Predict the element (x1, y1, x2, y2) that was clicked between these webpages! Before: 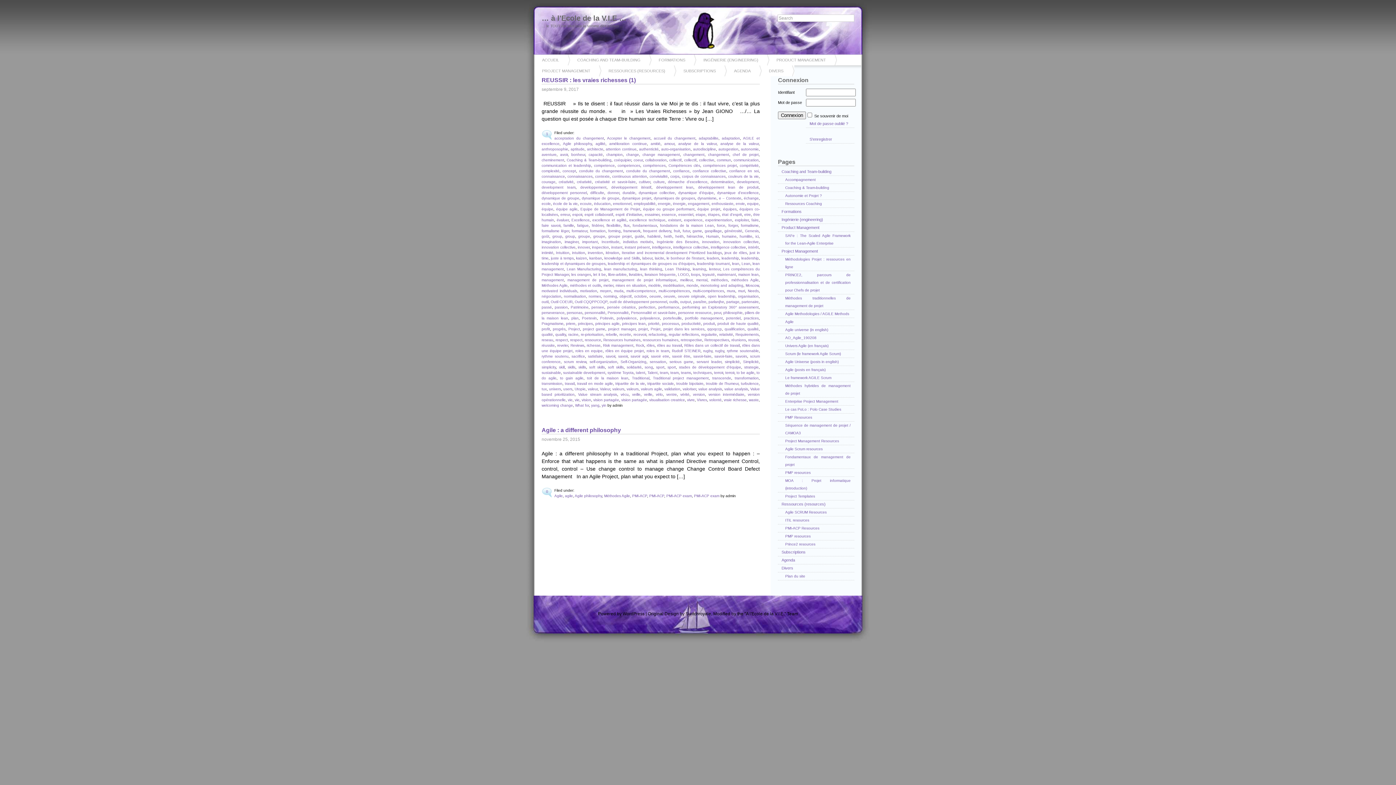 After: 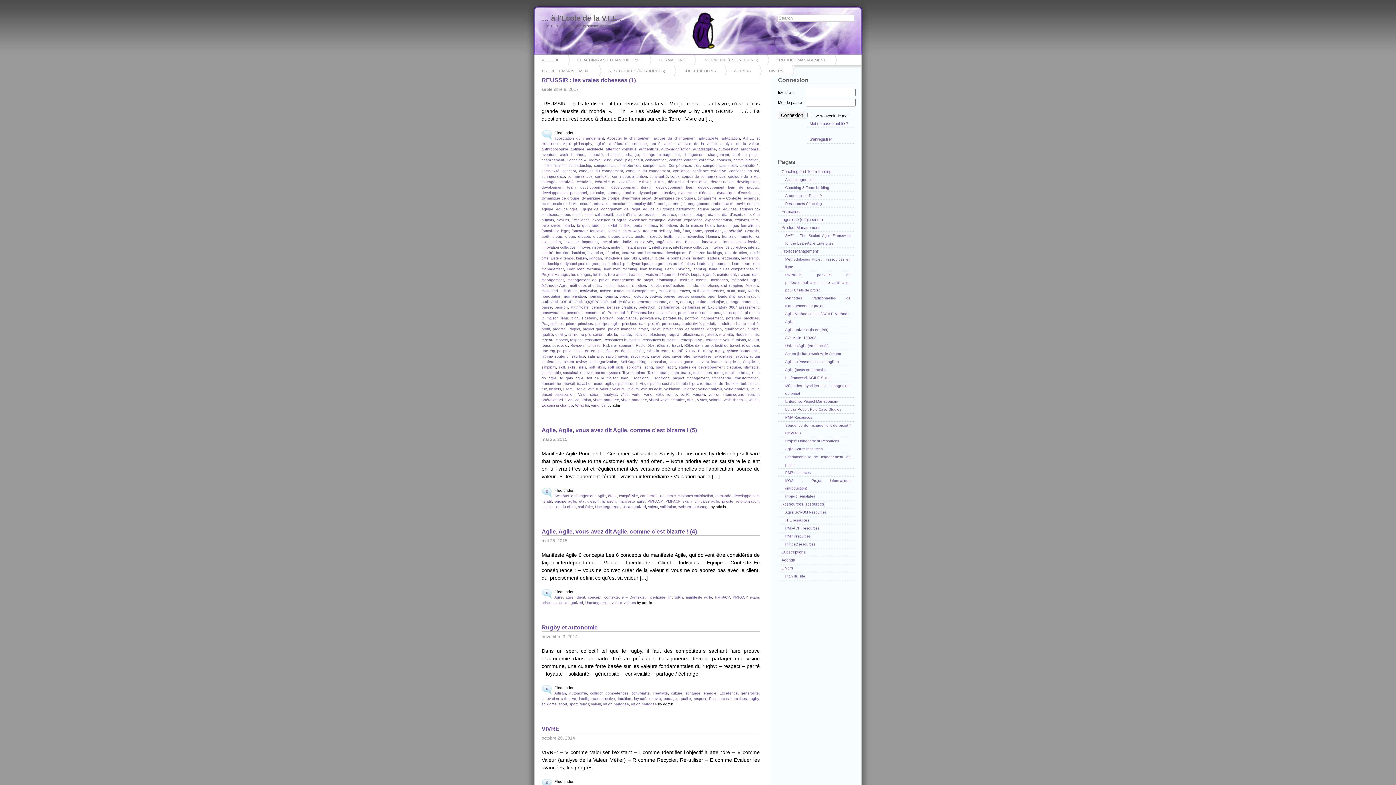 Action: bbox: (588, 387, 597, 391) label: valeur